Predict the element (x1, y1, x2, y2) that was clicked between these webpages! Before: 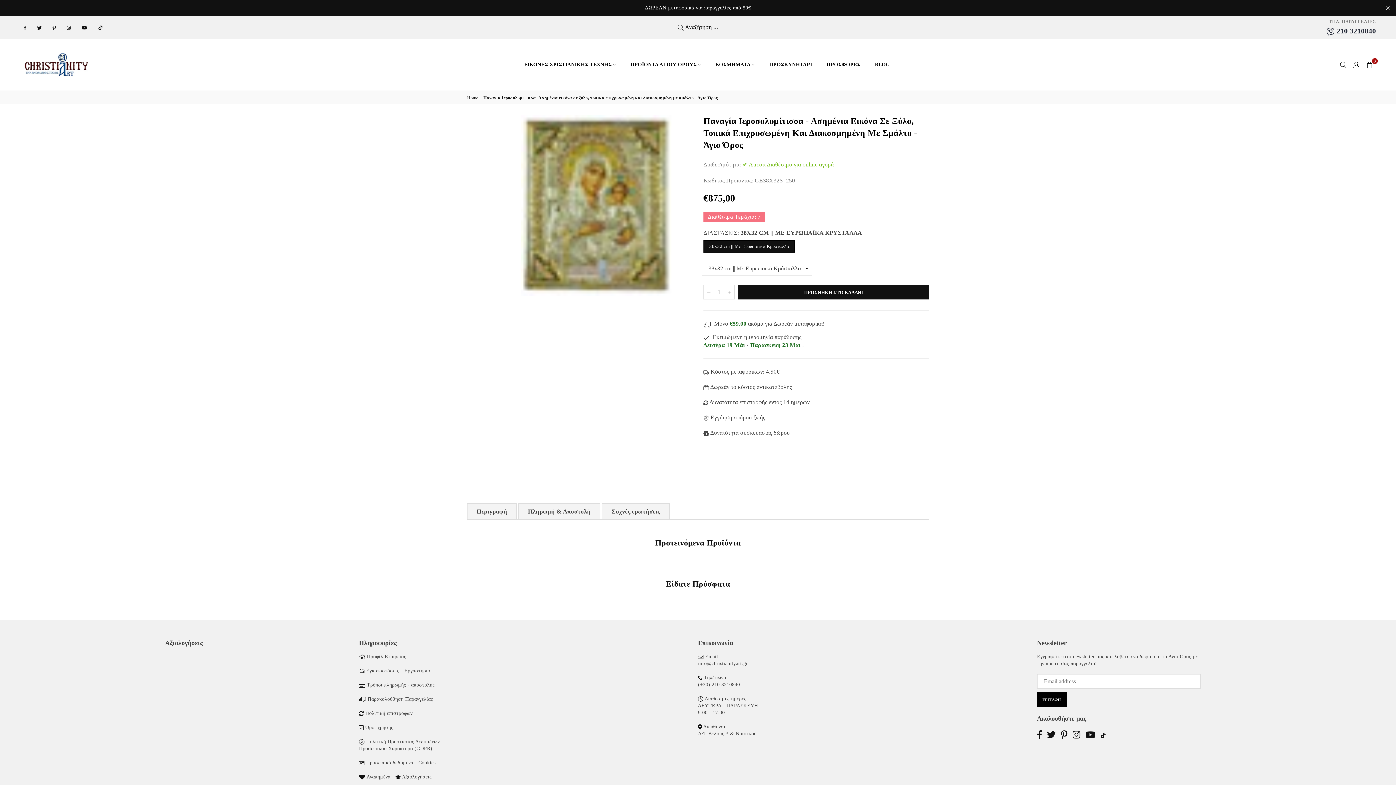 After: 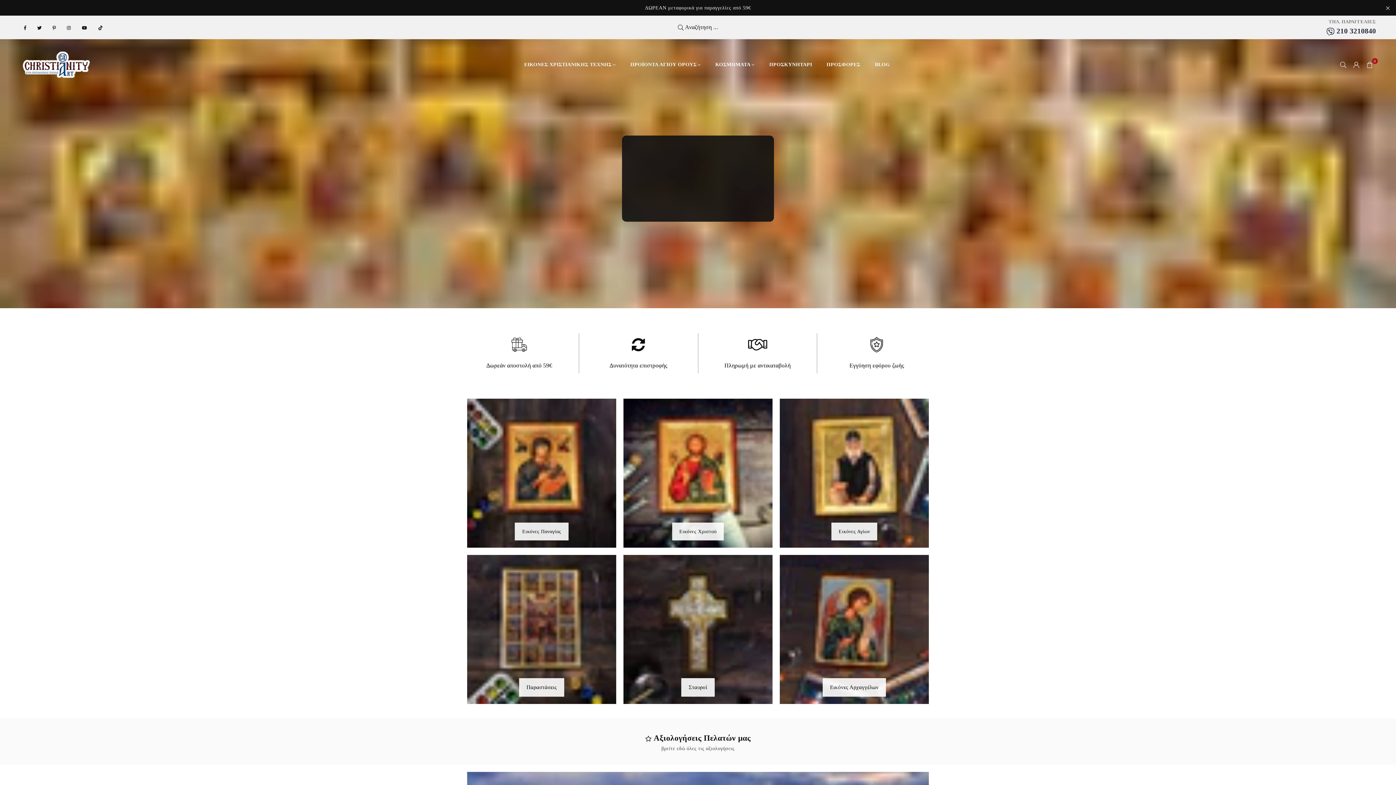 Action: bbox: (20, 48, 103, 80) label: CHRISTIANITY ART